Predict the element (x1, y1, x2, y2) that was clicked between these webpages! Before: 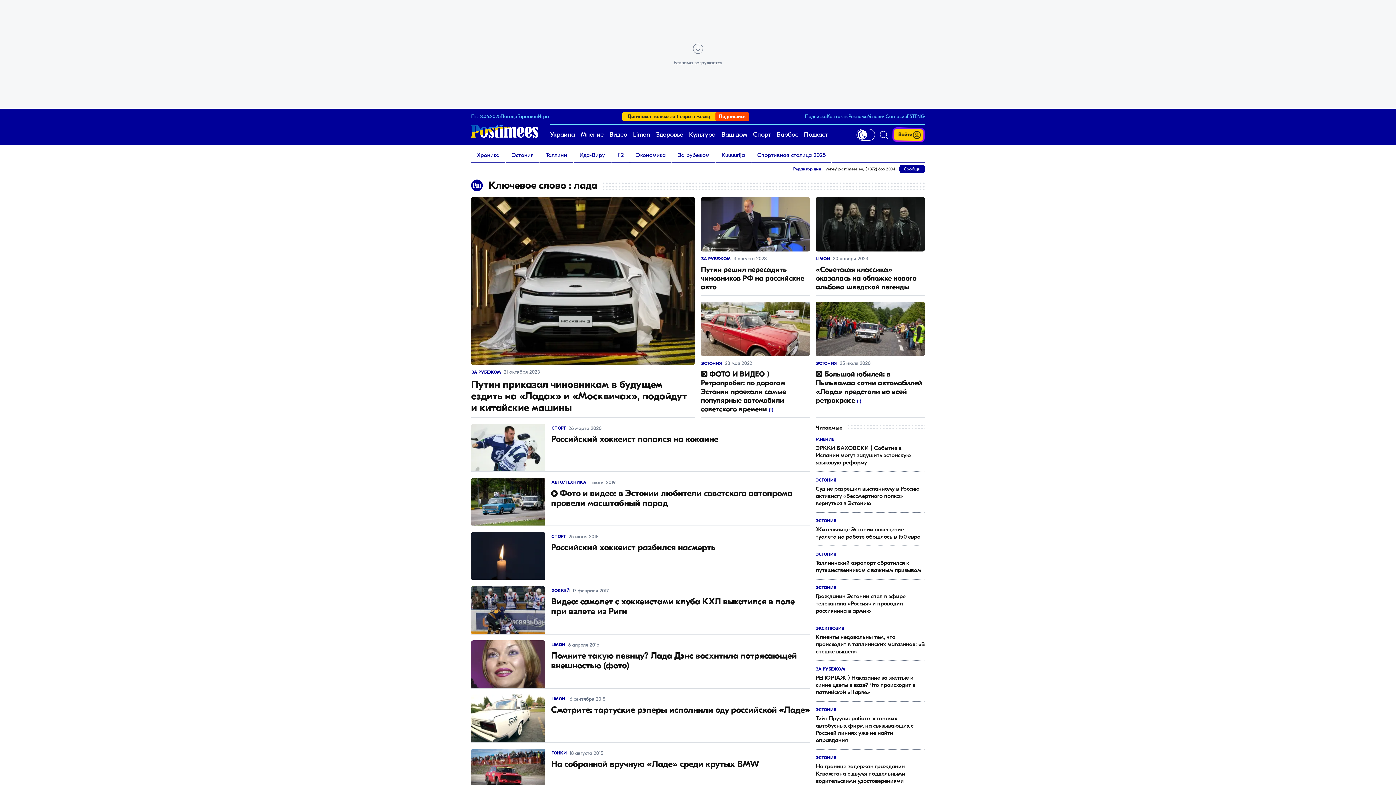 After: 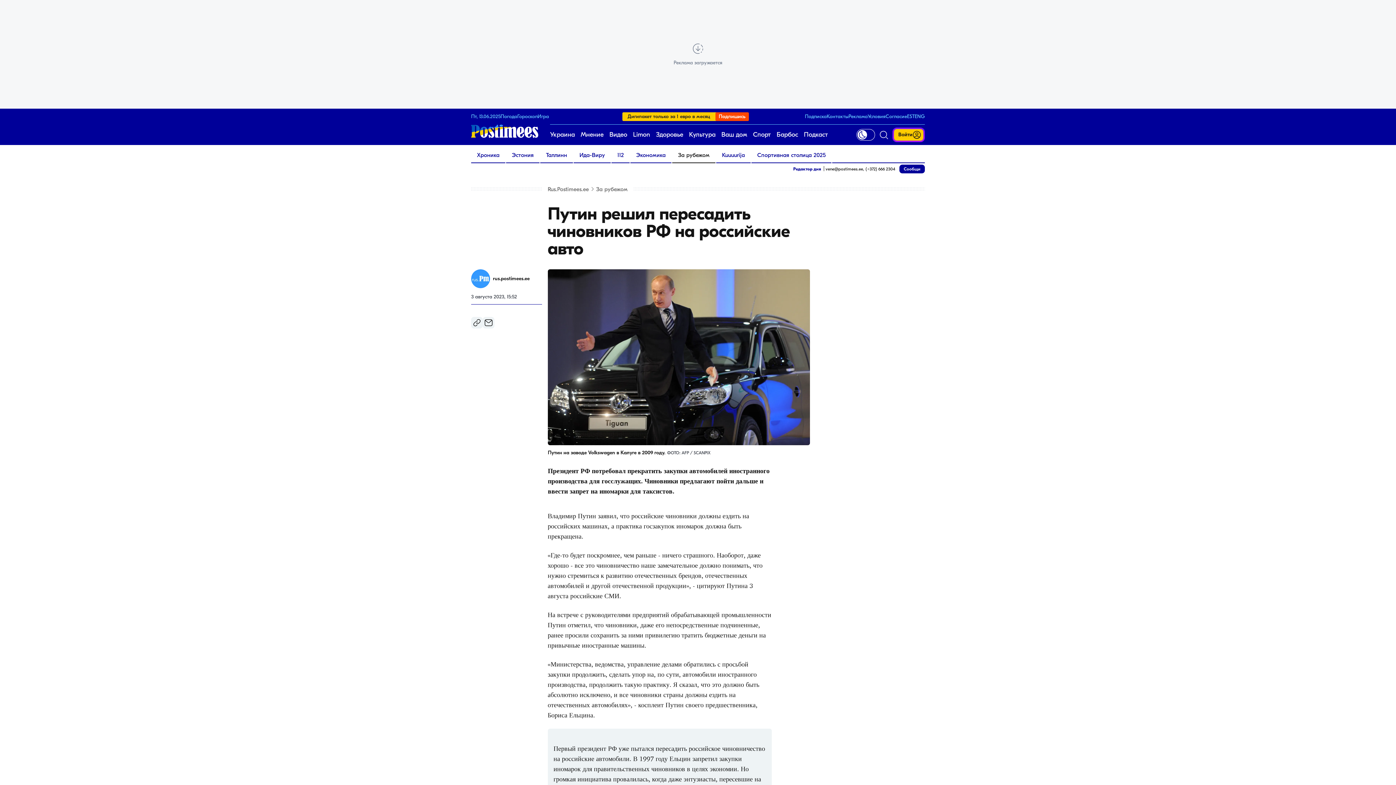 Action: bbox: (701, 197, 810, 295) label: ЗА РУБЕЖОМ
3 августа 2023
Путин решил пересадить чиновников РФ на российские авто